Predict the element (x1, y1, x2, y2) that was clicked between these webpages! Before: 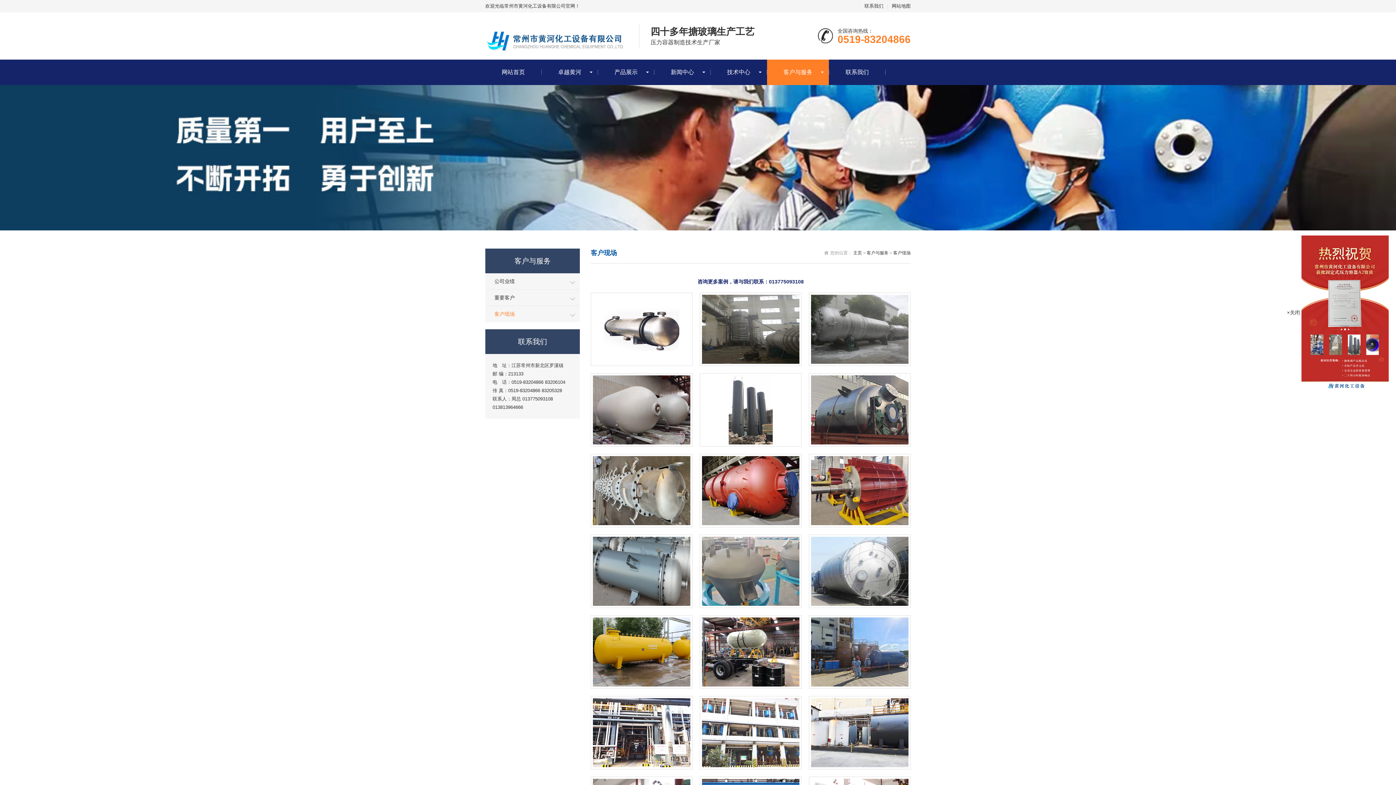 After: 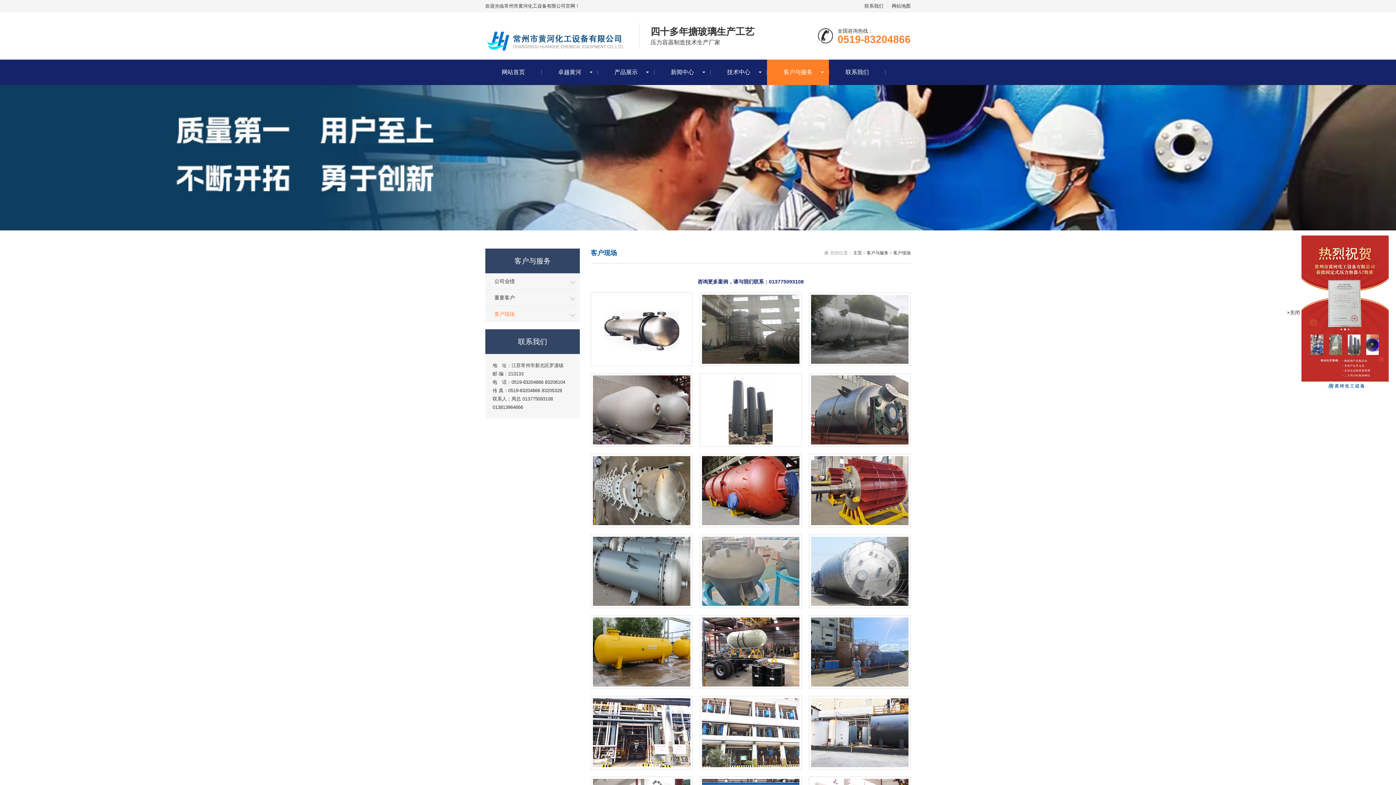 Action: bbox: (699, 615, 801, 689)